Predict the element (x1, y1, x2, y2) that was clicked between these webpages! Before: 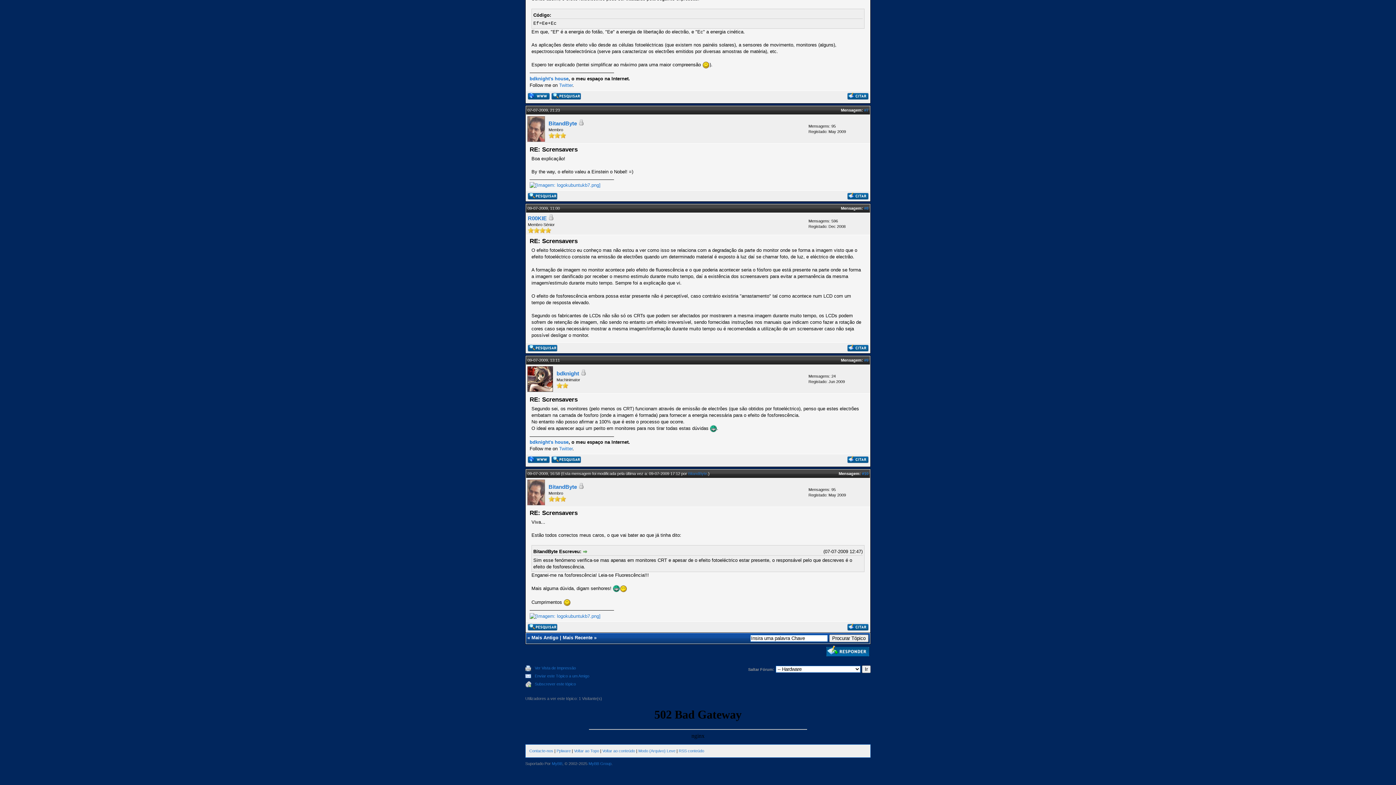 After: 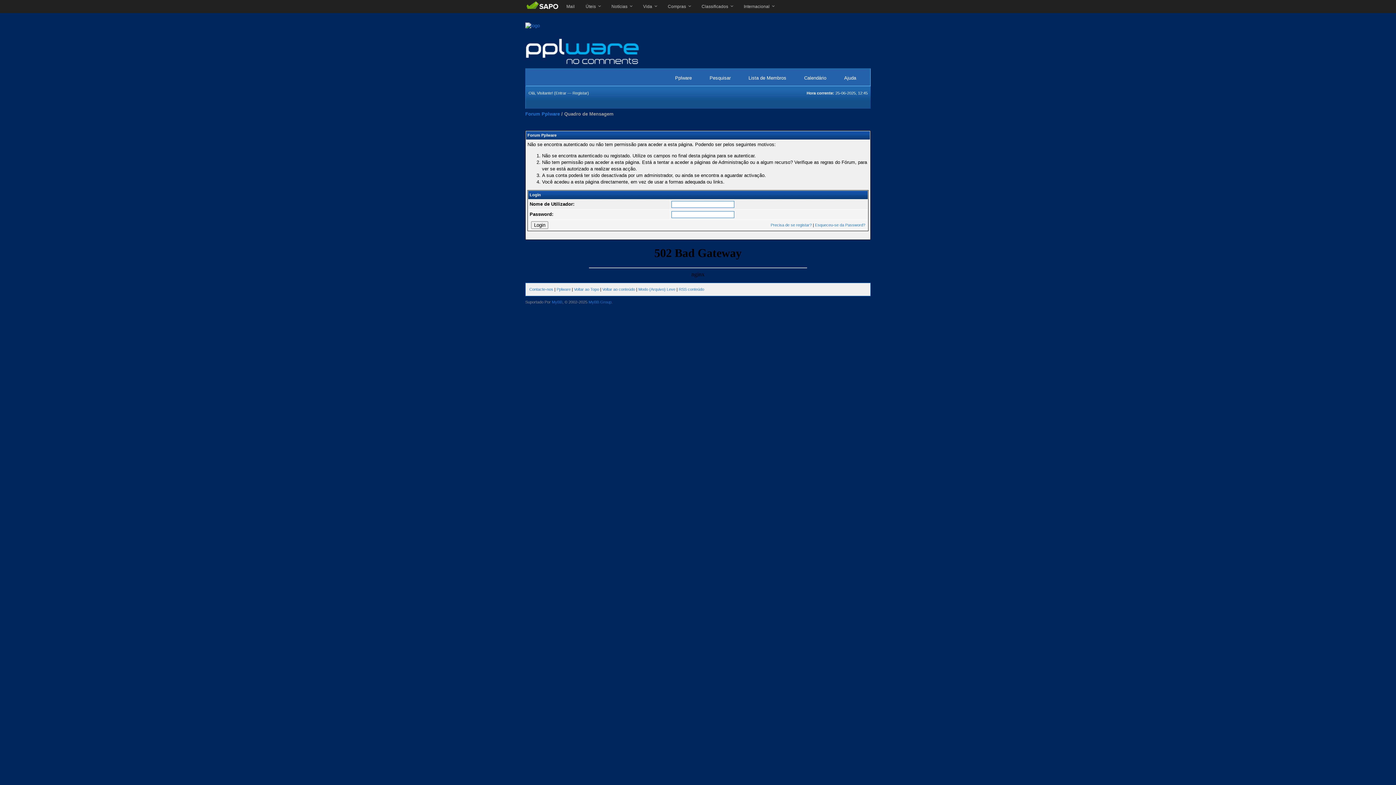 Action: bbox: (847, 195, 868, 200)